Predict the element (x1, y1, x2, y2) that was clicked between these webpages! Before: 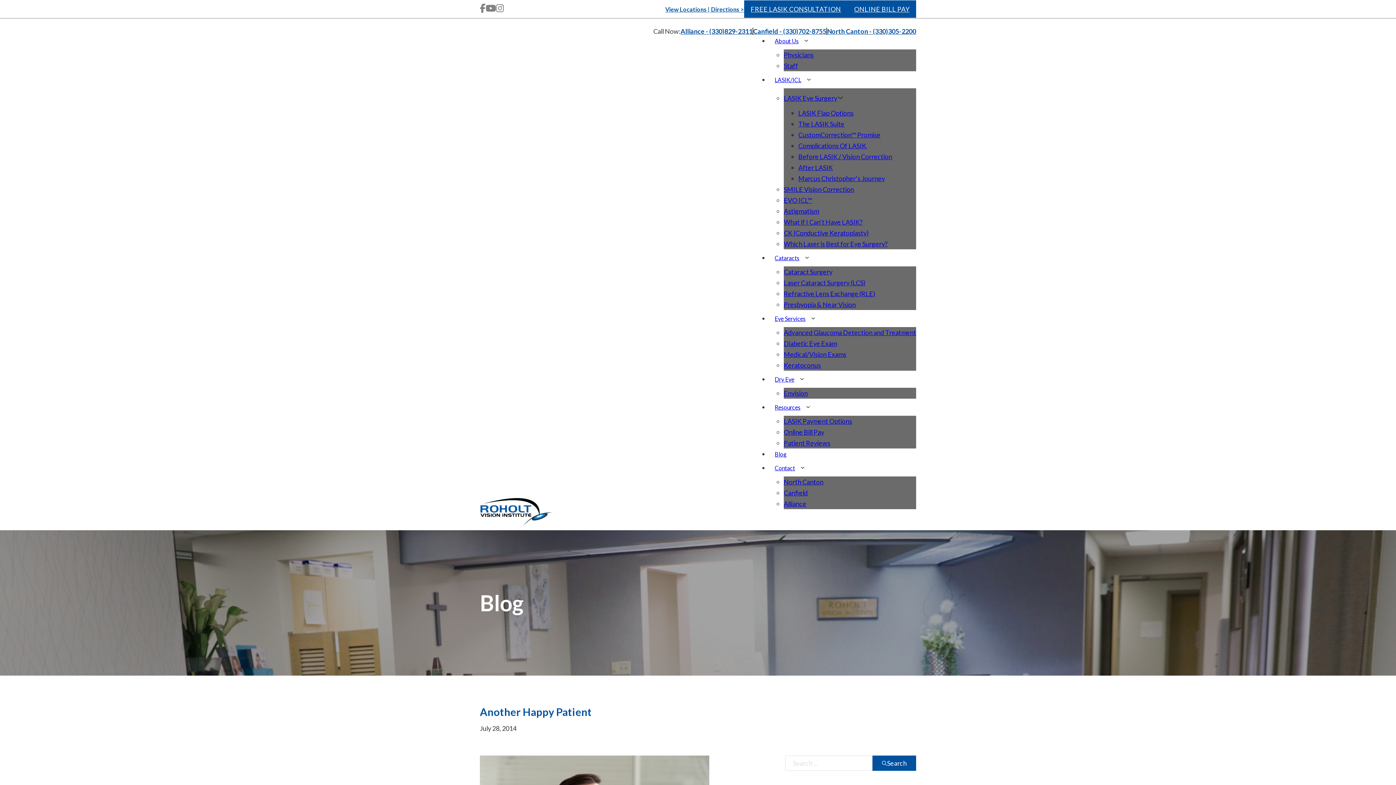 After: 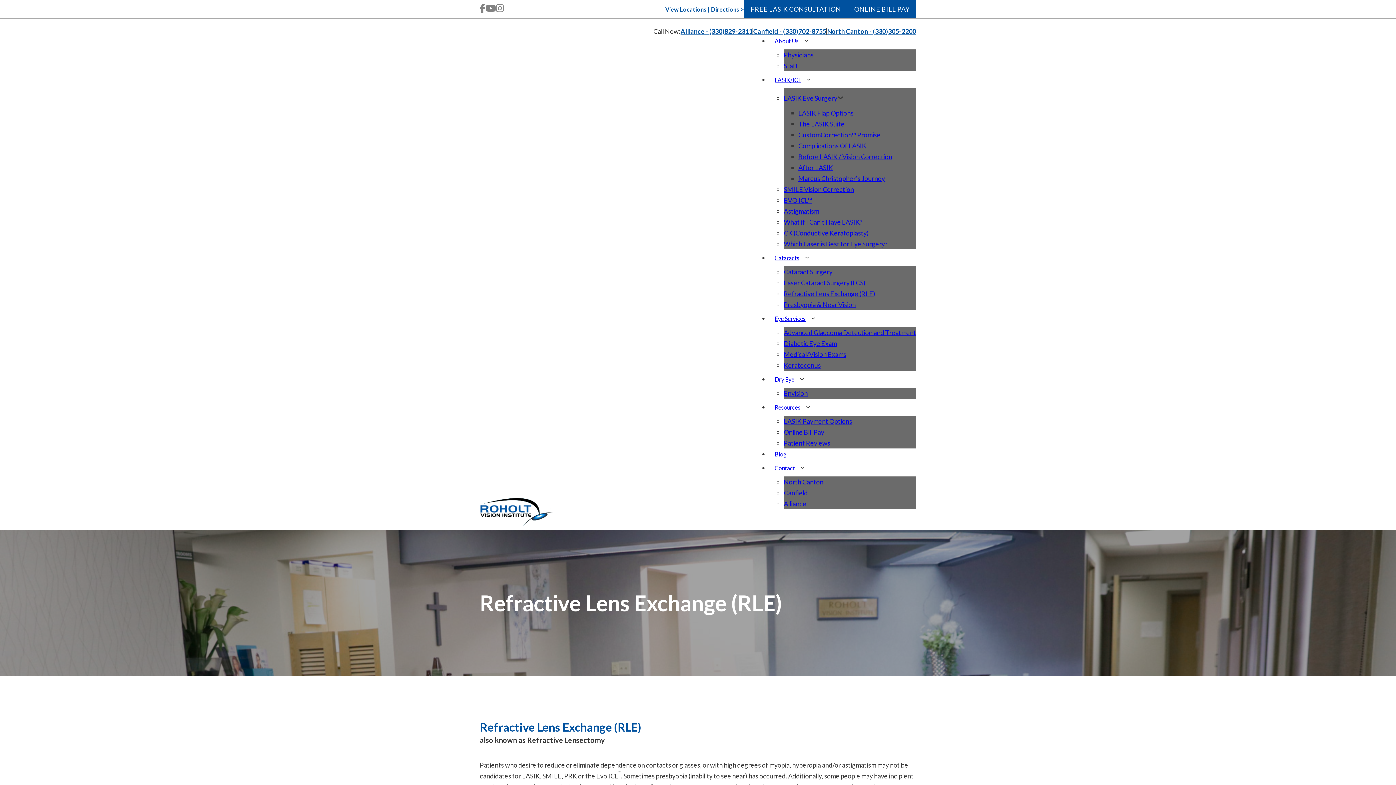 Action: bbox: (784, 289, 875, 297) label: Refractive Lens Exchange (RLE)